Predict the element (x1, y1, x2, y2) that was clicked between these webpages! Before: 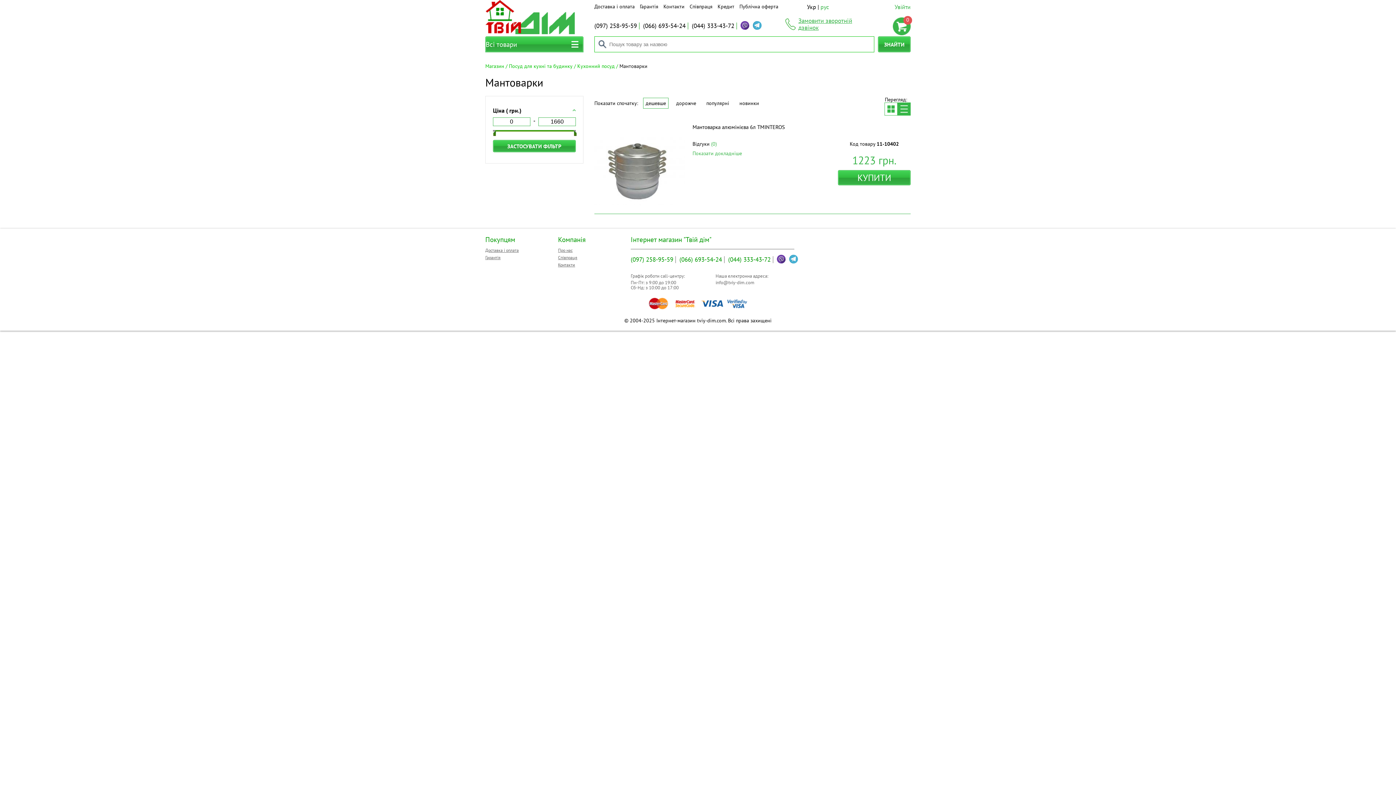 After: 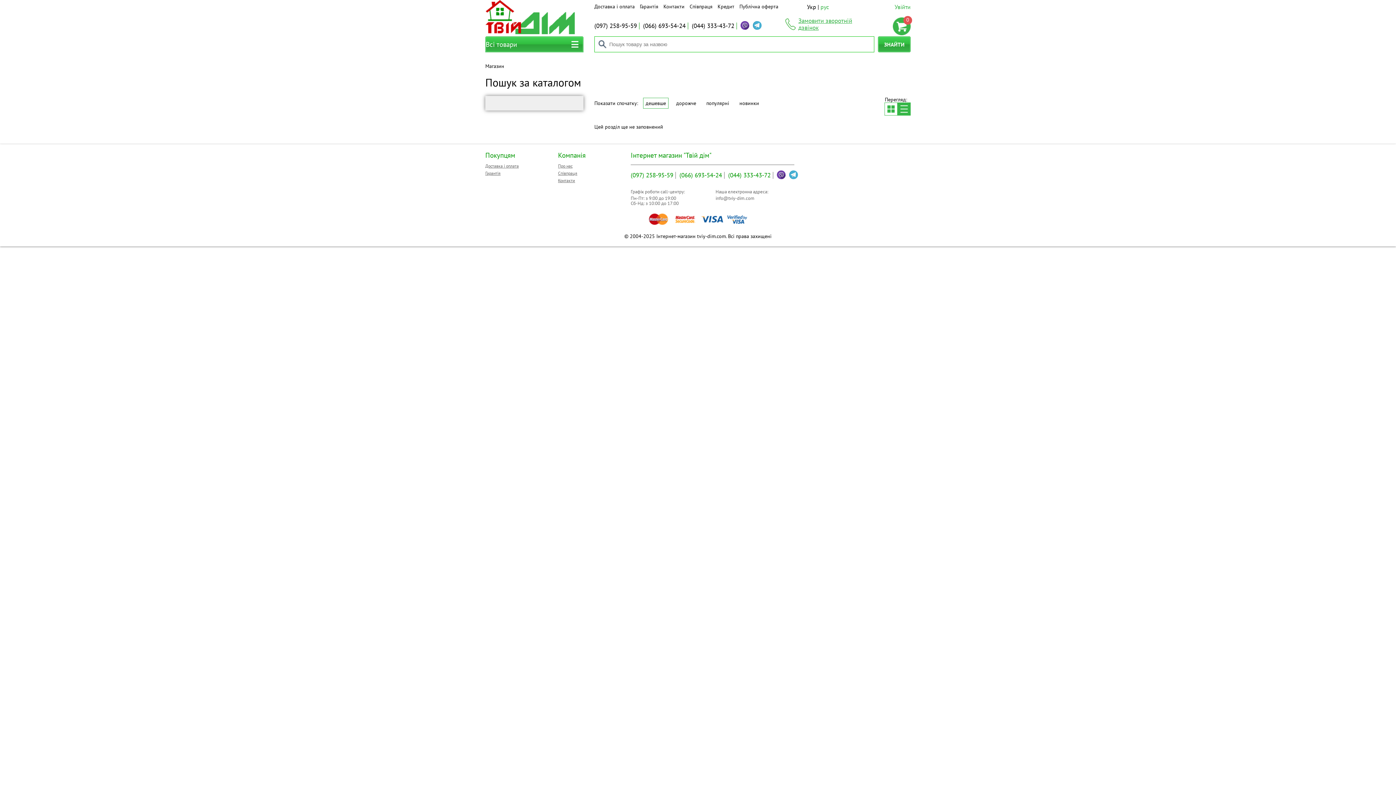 Action: label: ЗНАЙТИ bbox: (878, 36, 910, 52)